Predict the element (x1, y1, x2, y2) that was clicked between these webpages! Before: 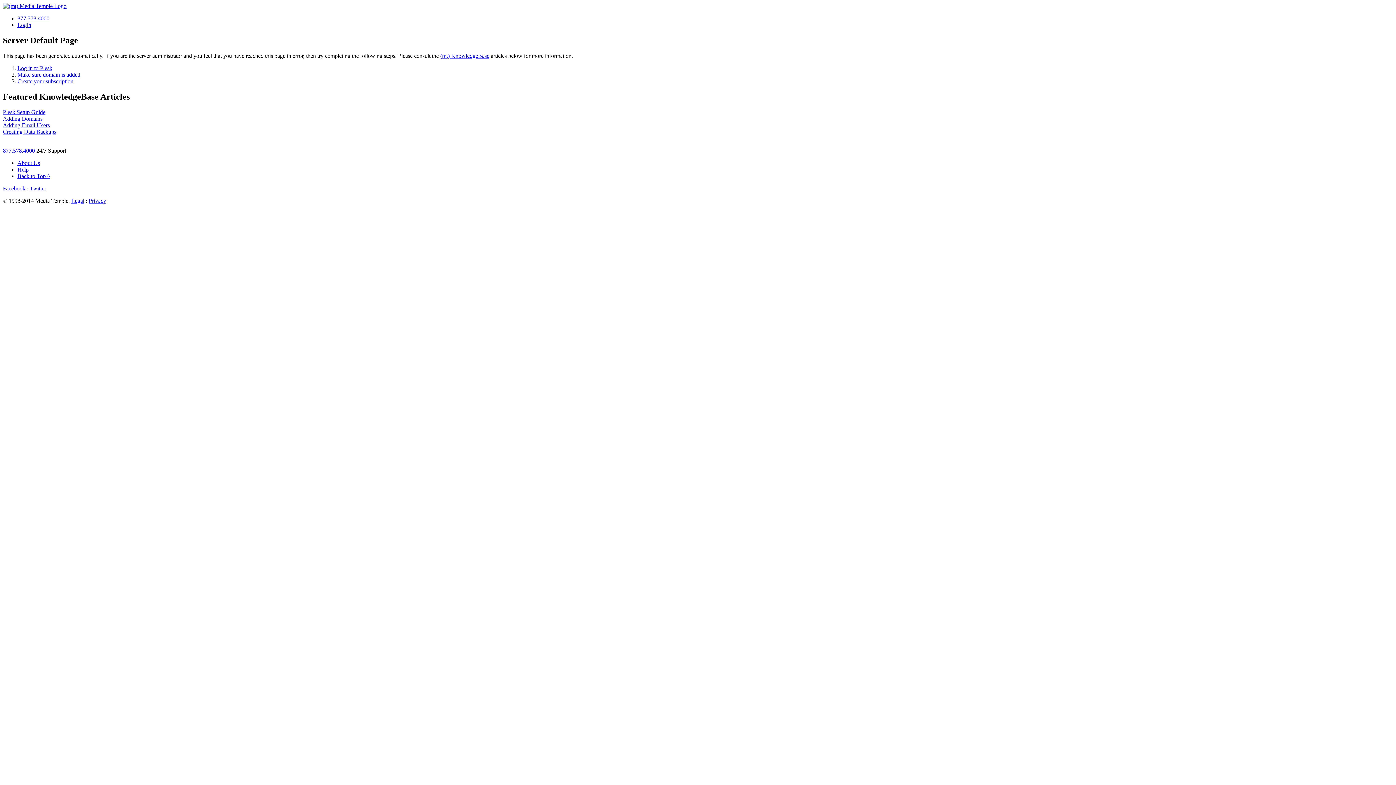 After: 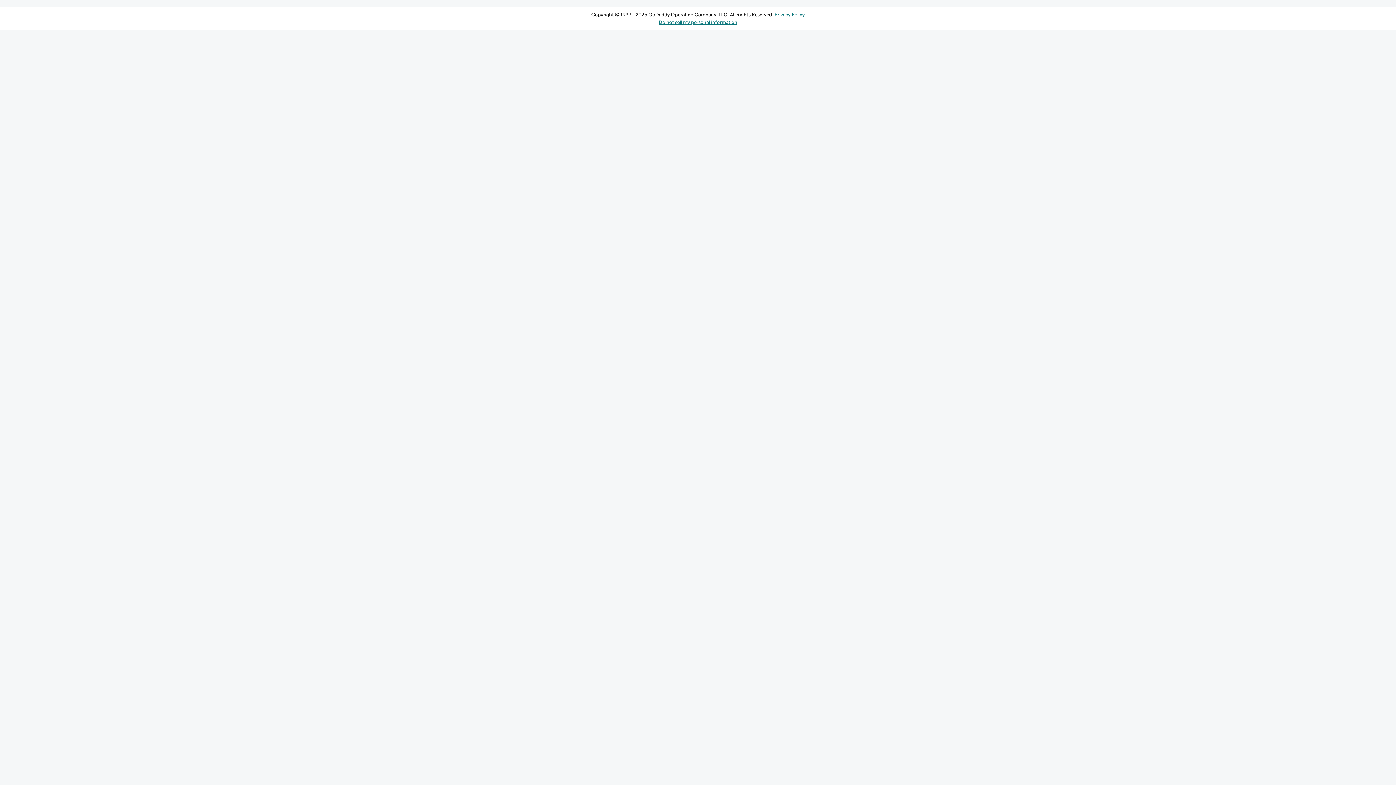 Action: label: Login bbox: (17, 21, 31, 28)